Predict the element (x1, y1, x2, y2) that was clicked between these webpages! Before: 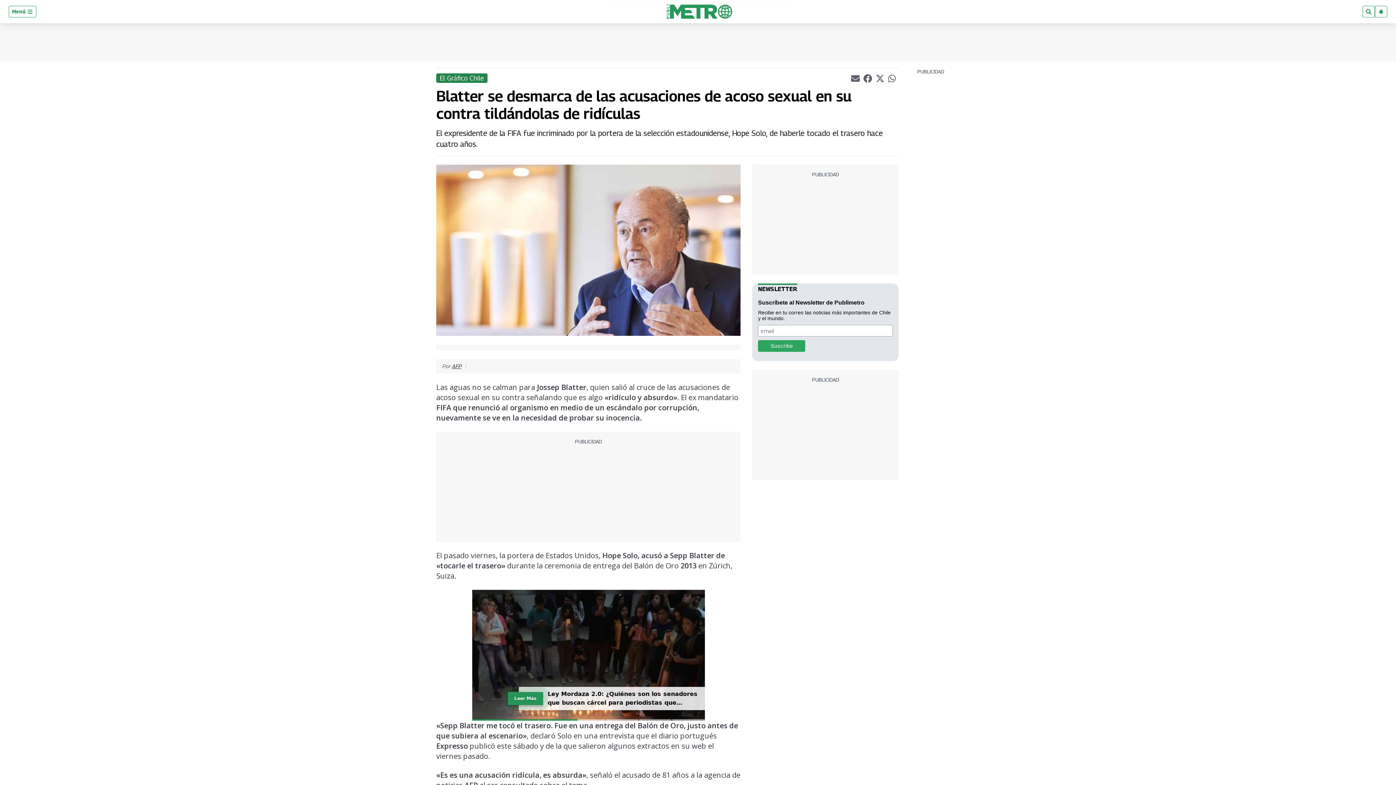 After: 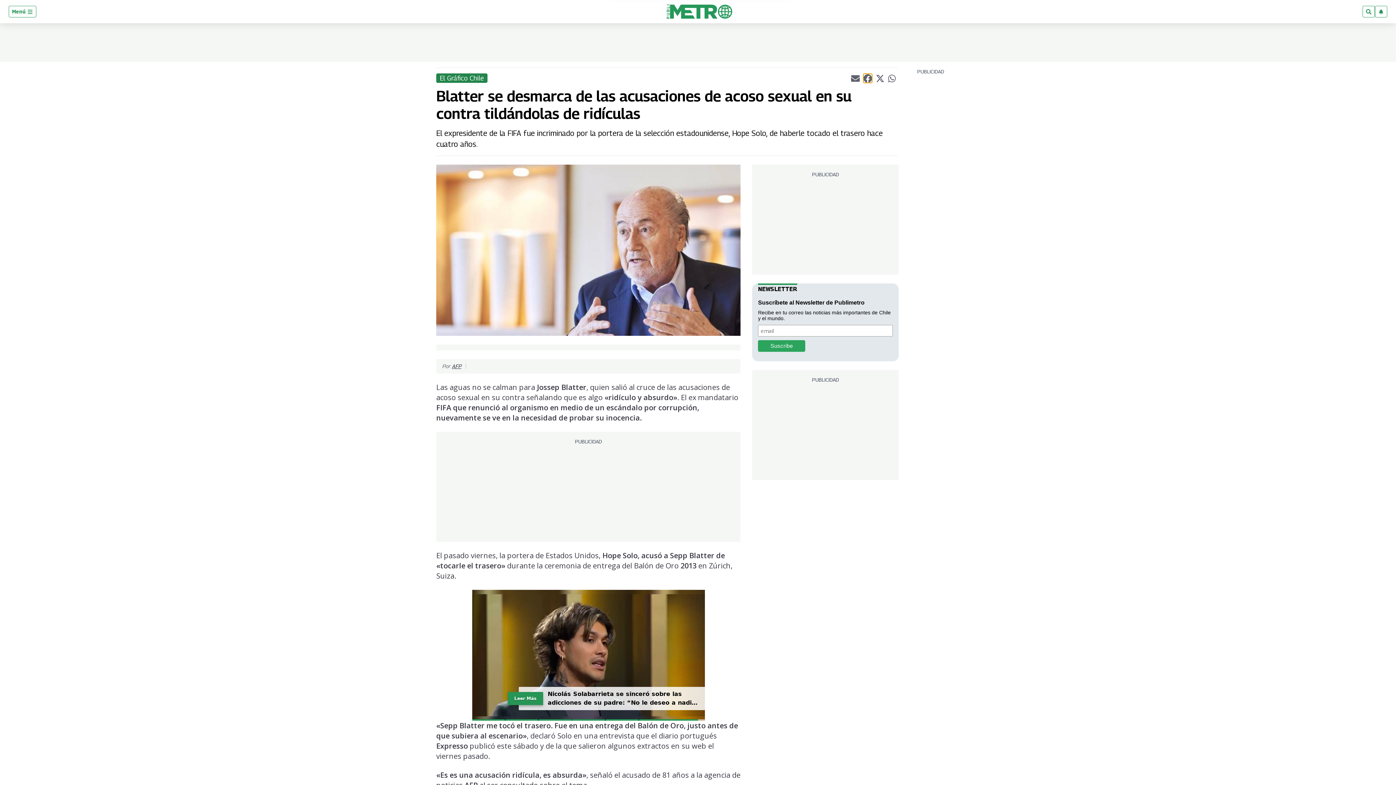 Action: label: Compartir el artículo actual mediante Facebook bbox: (863, 73, 872, 82)